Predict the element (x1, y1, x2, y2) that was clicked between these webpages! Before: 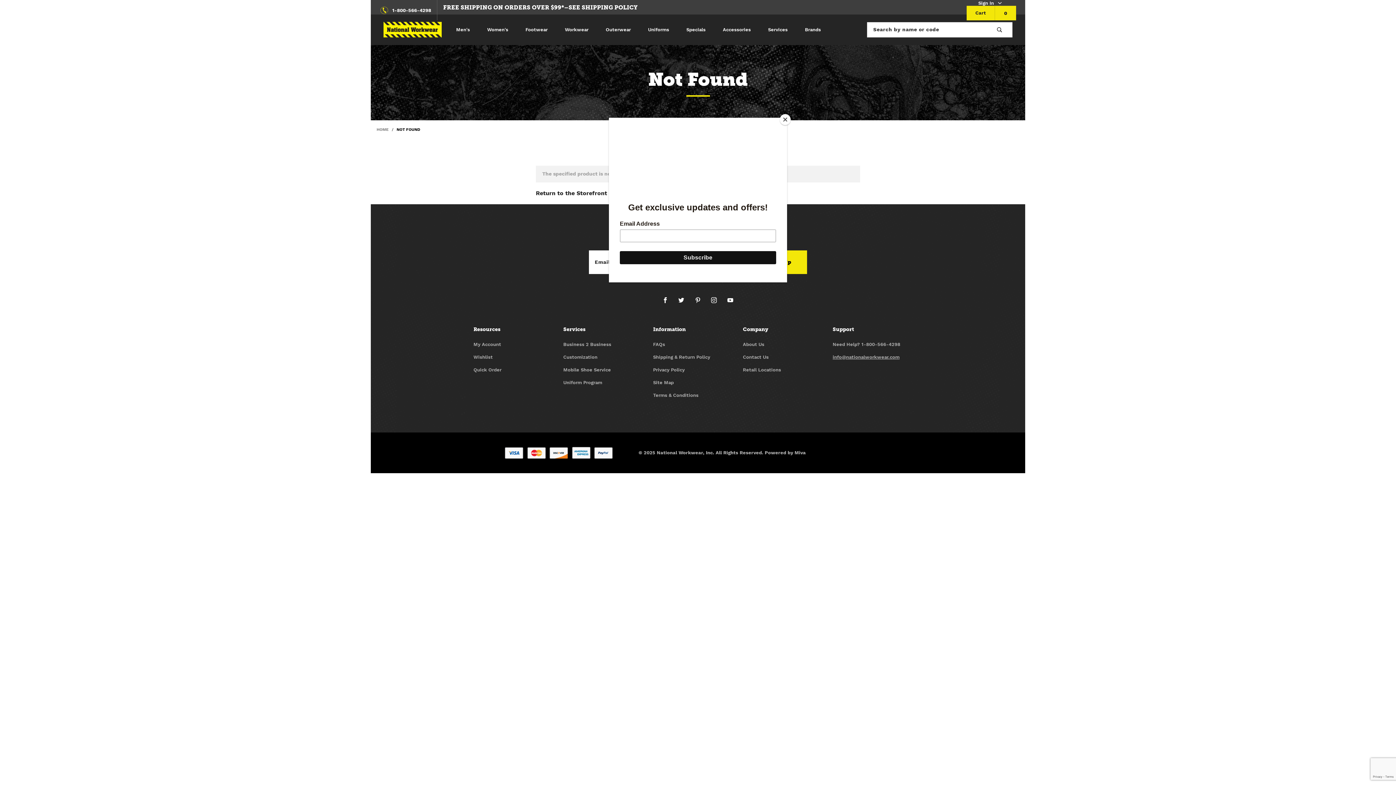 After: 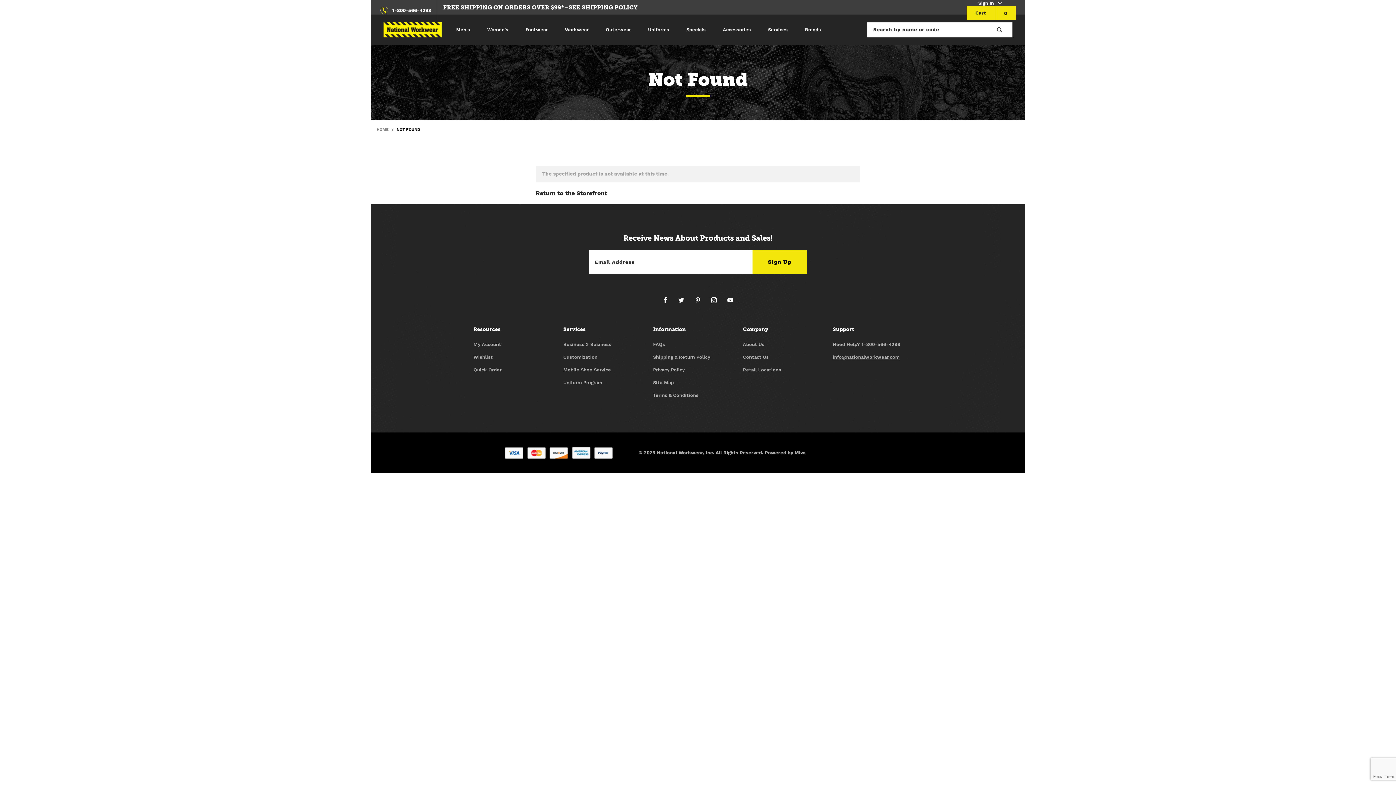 Action: bbox: (780, 114, 790, 125) label: Close